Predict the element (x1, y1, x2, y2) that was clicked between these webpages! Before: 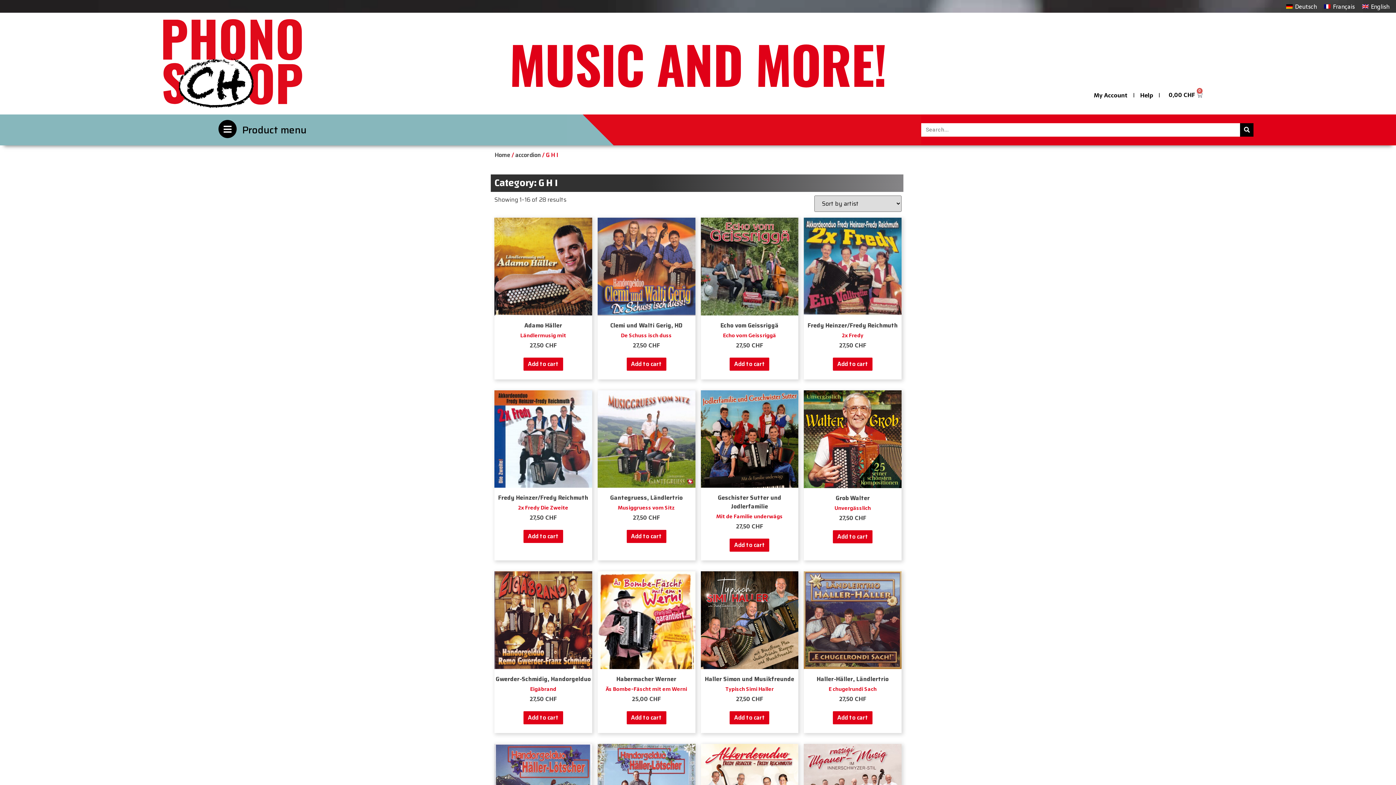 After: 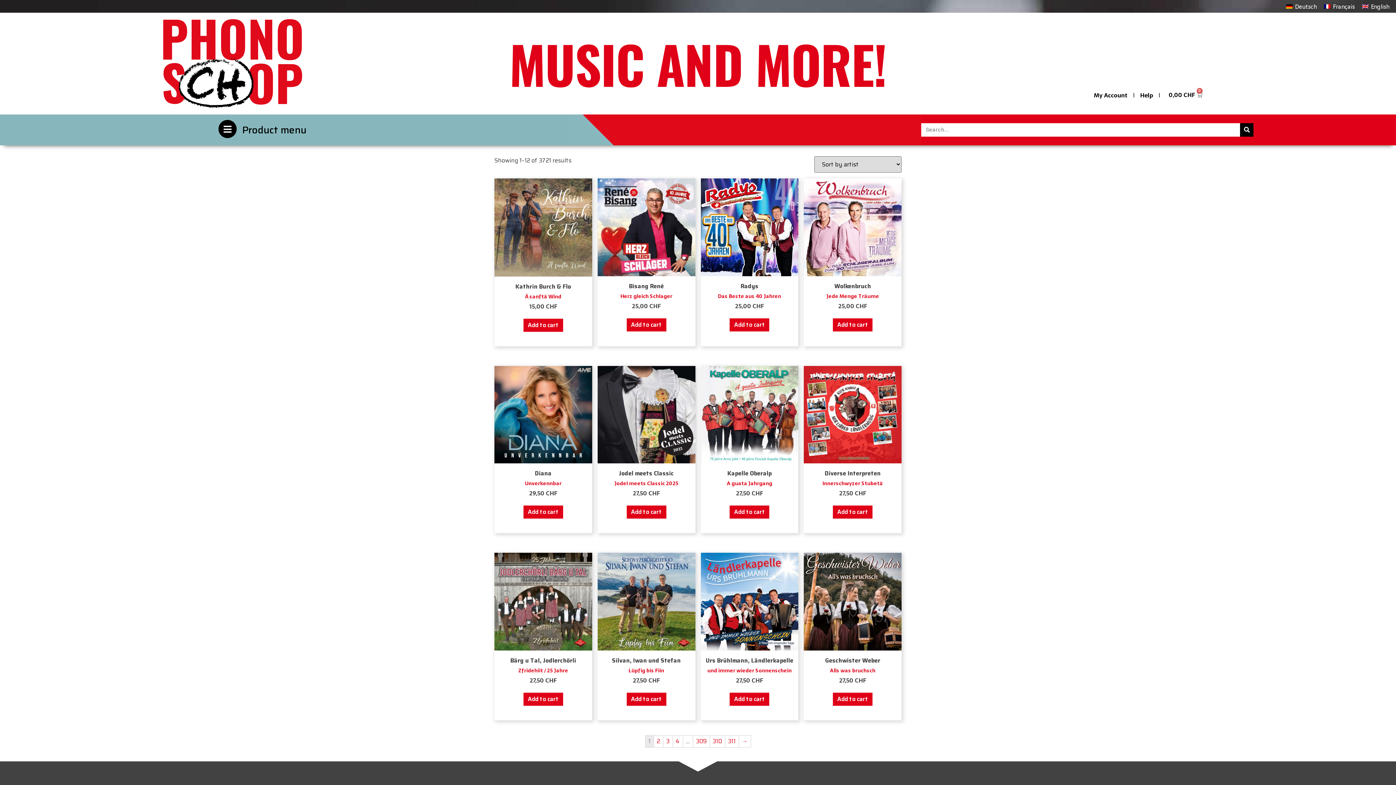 Action: bbox: (1240, 123, 1253, 136) label: Search